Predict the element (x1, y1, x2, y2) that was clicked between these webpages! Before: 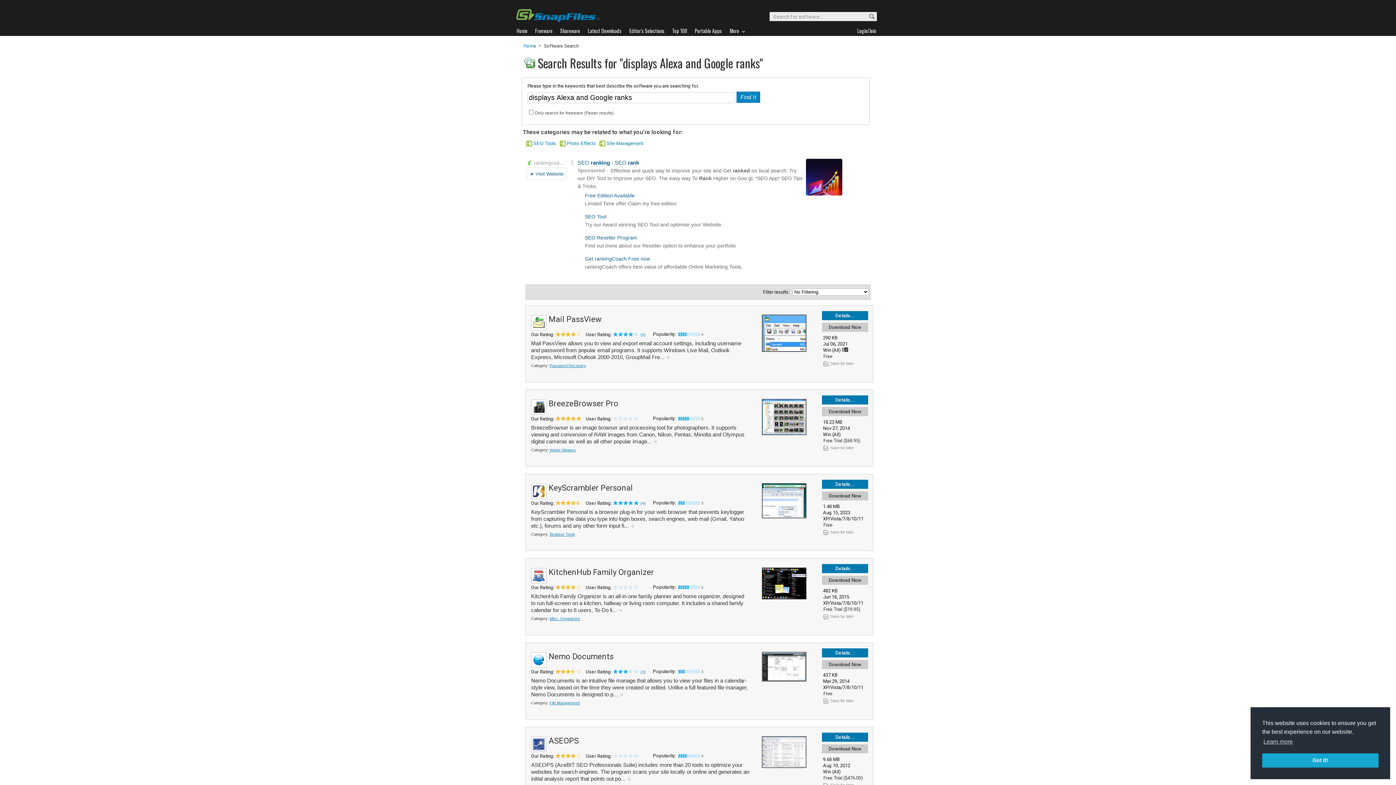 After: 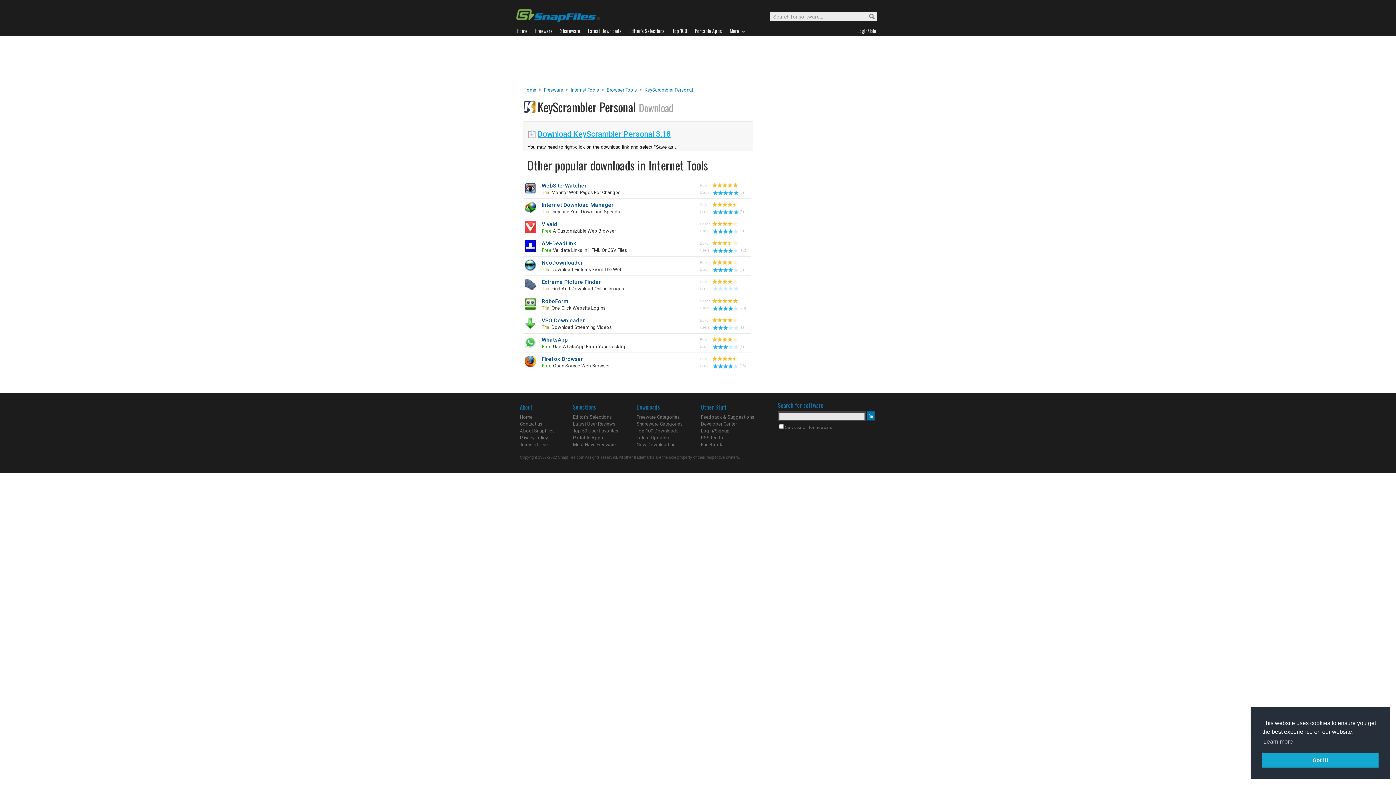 Action: label: Download Now bbox: (822, 491, 868, 500)